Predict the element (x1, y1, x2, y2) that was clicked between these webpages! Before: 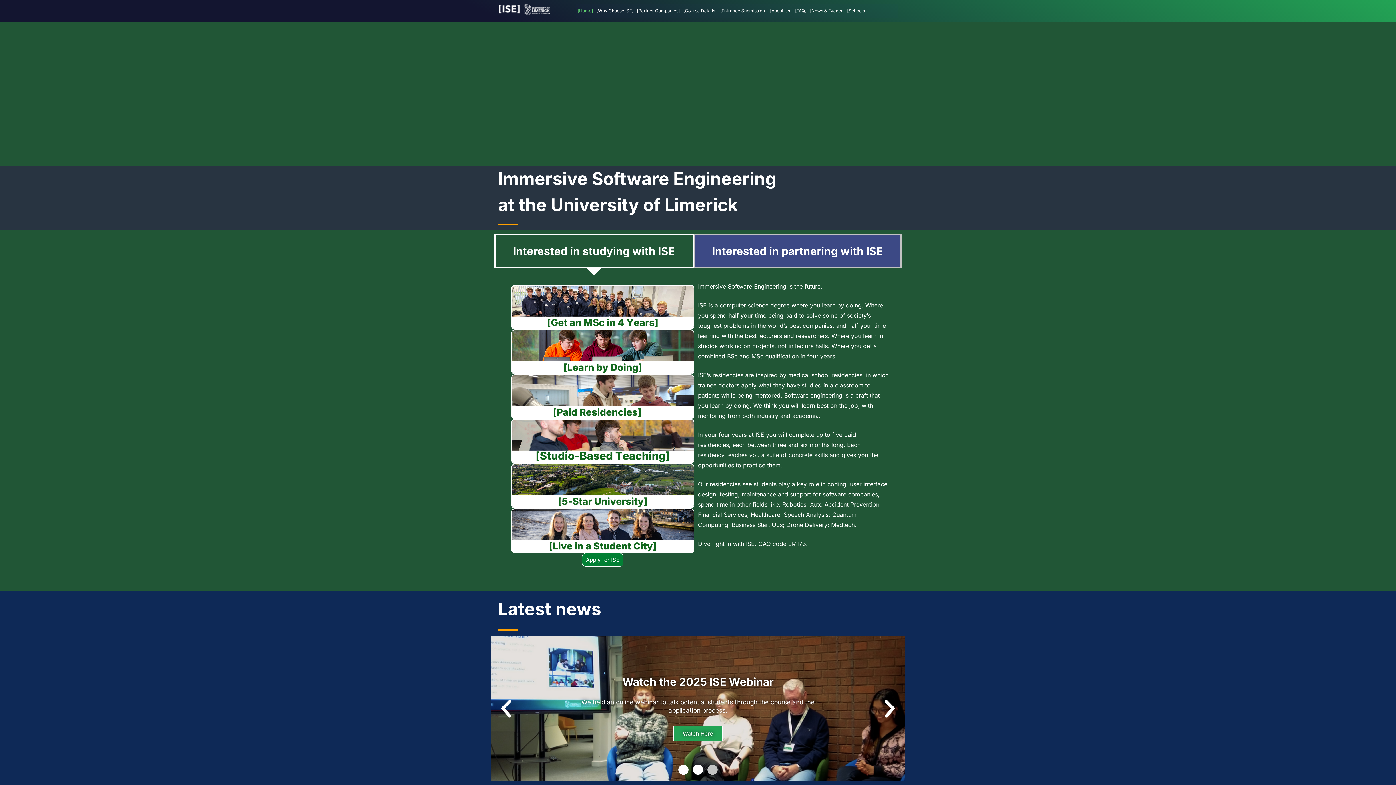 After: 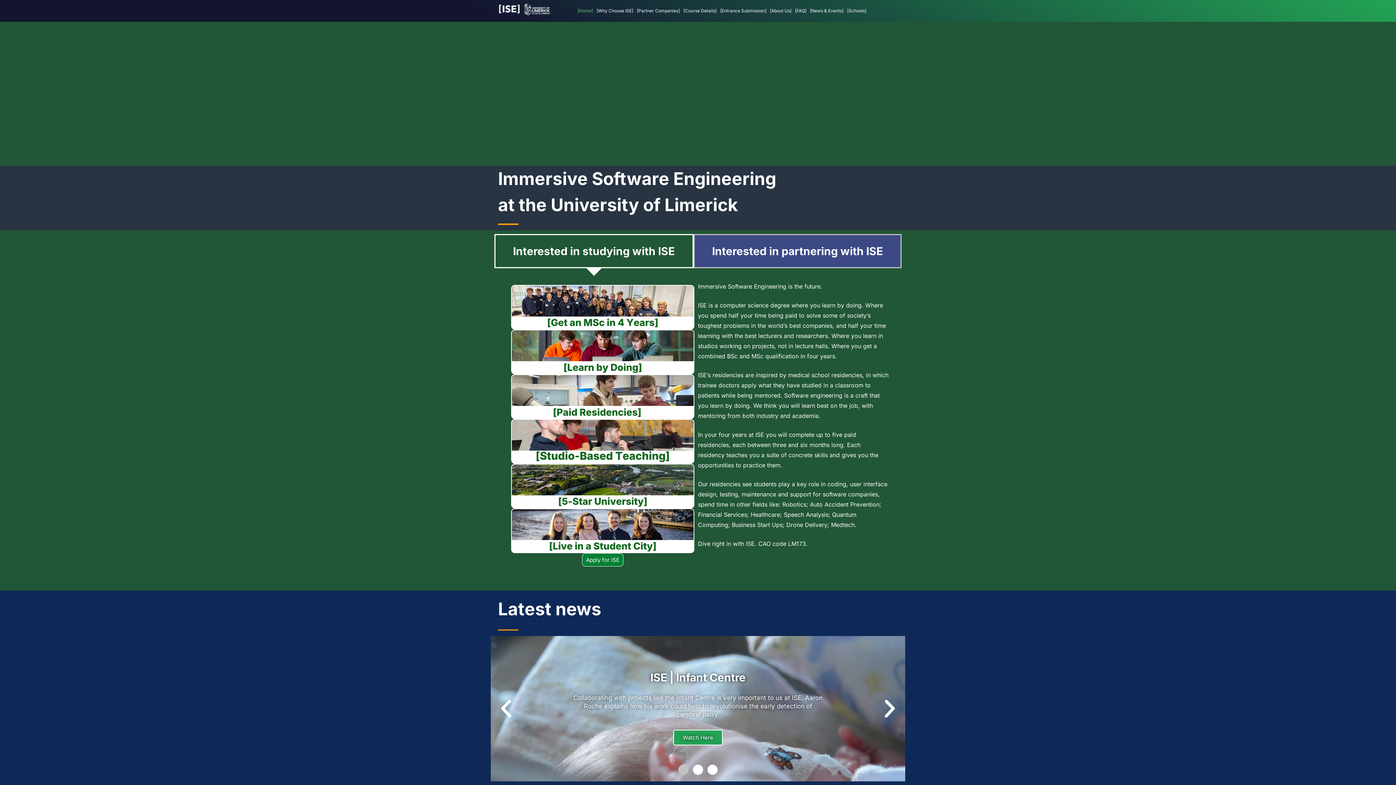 Action: label: Go to slide 1 bbox: (678, 765, 688, 775)